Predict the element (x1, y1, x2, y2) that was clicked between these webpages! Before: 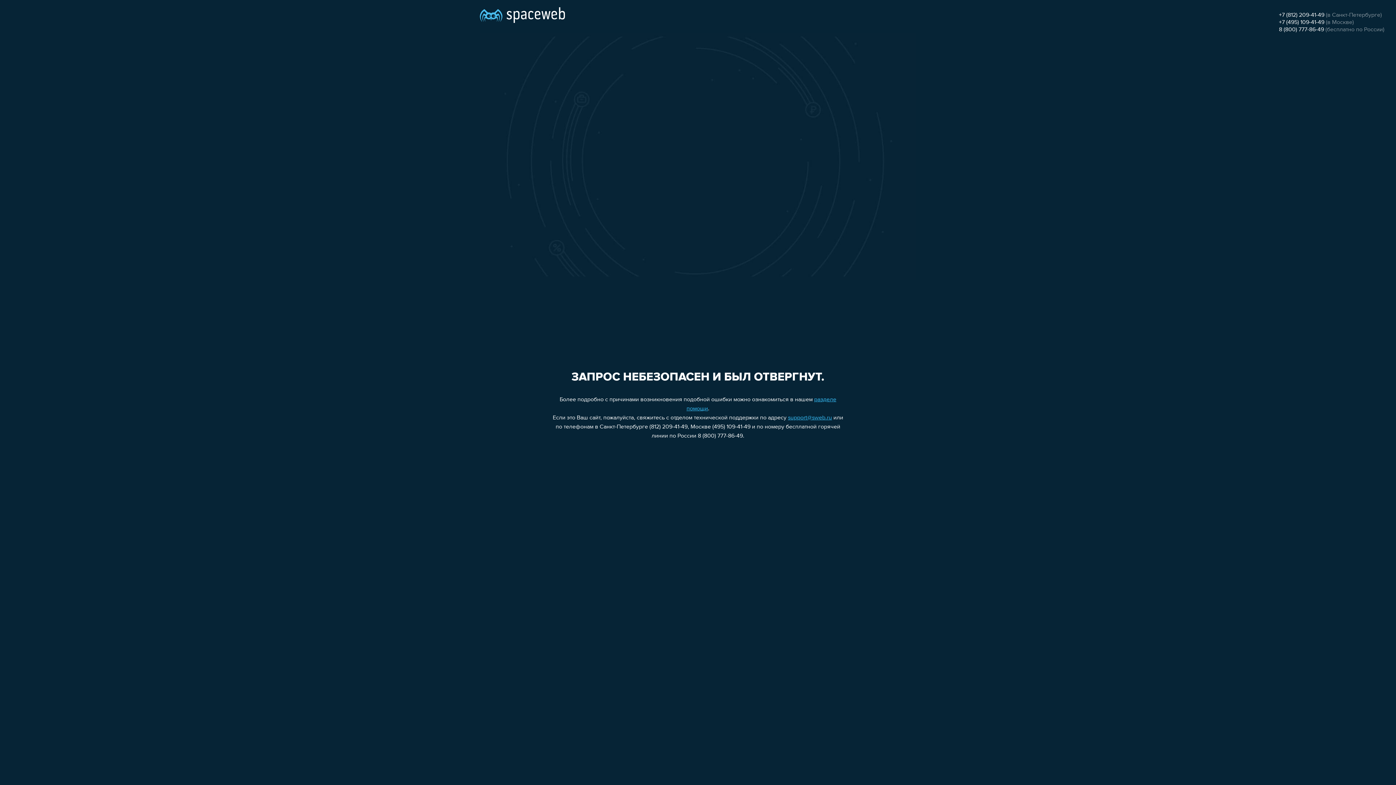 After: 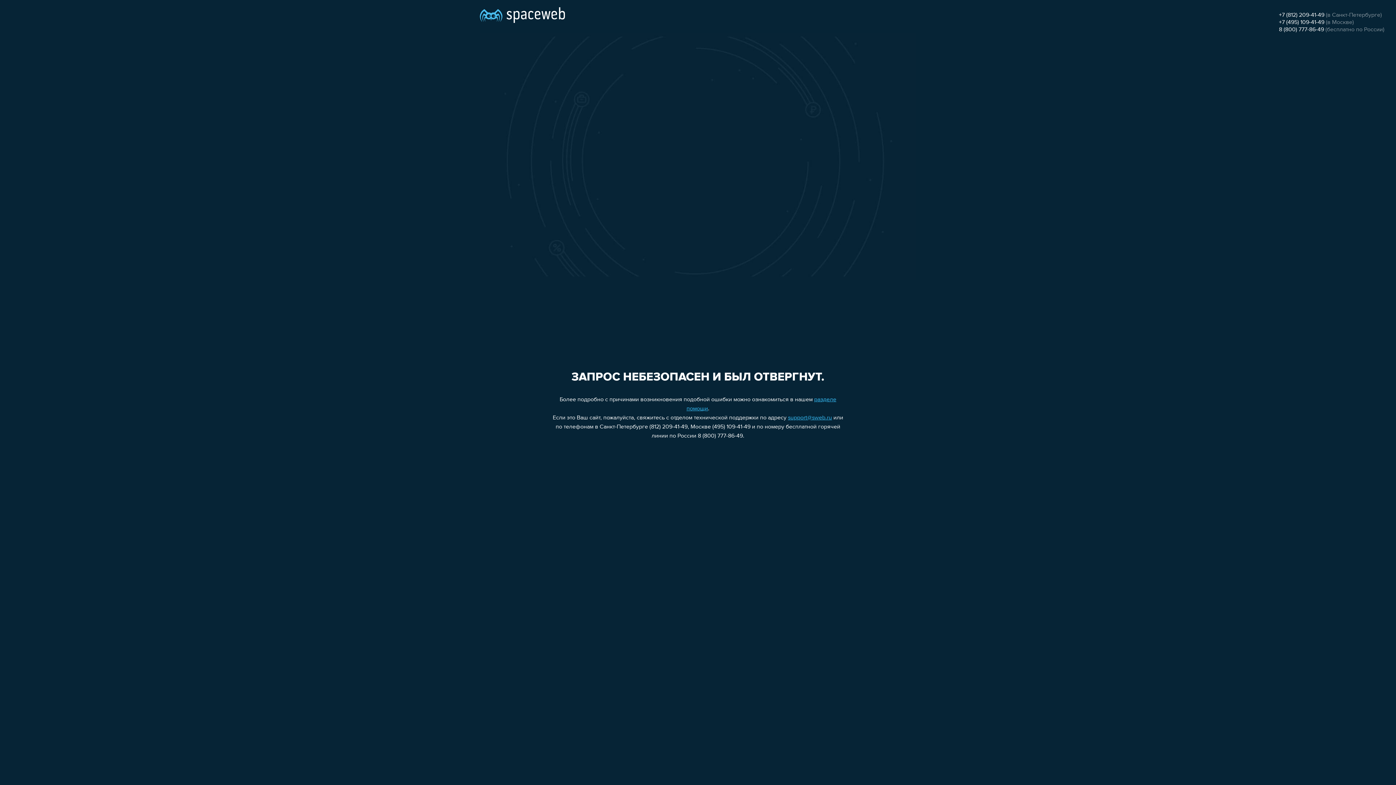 Action: bbox: (1279, 19, 1324, 25) label: +7 (495) 109-41-49